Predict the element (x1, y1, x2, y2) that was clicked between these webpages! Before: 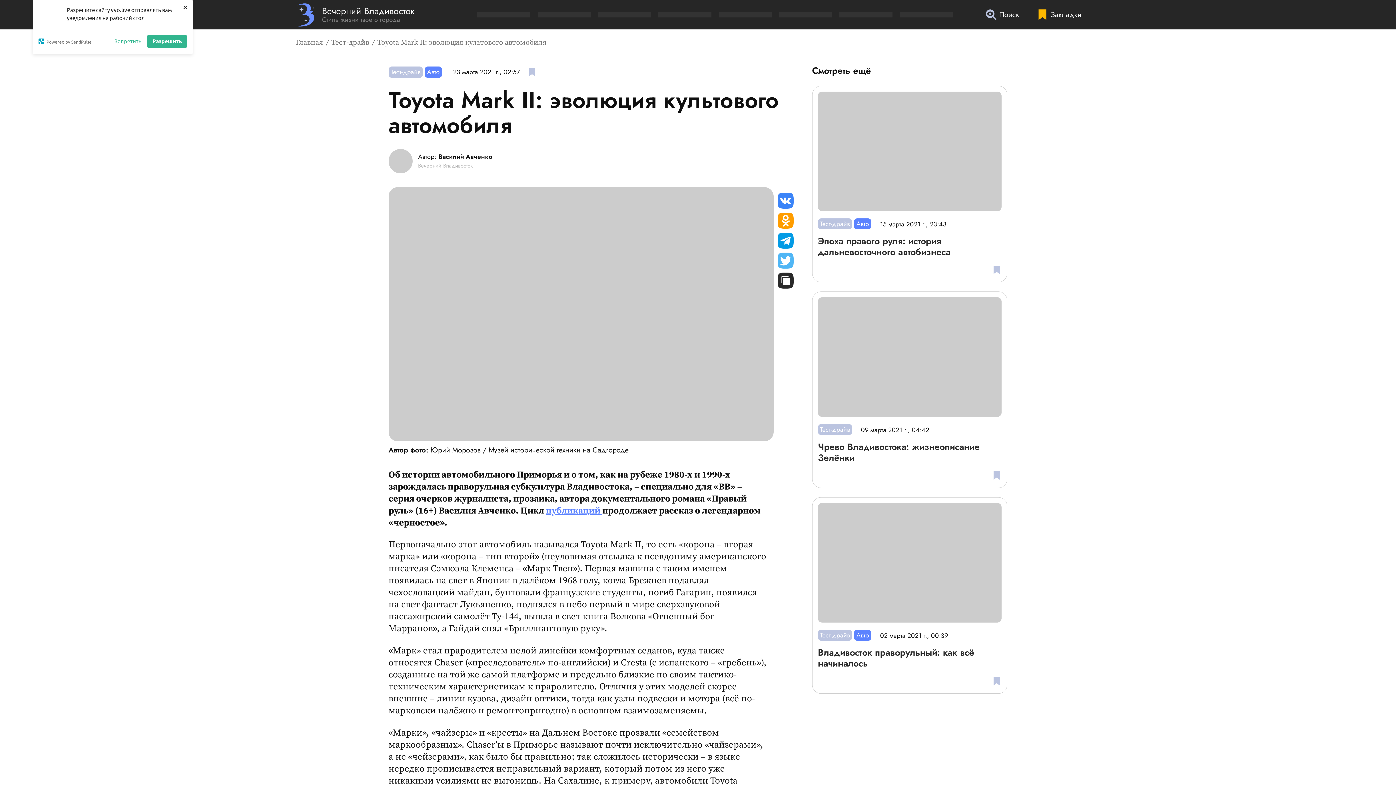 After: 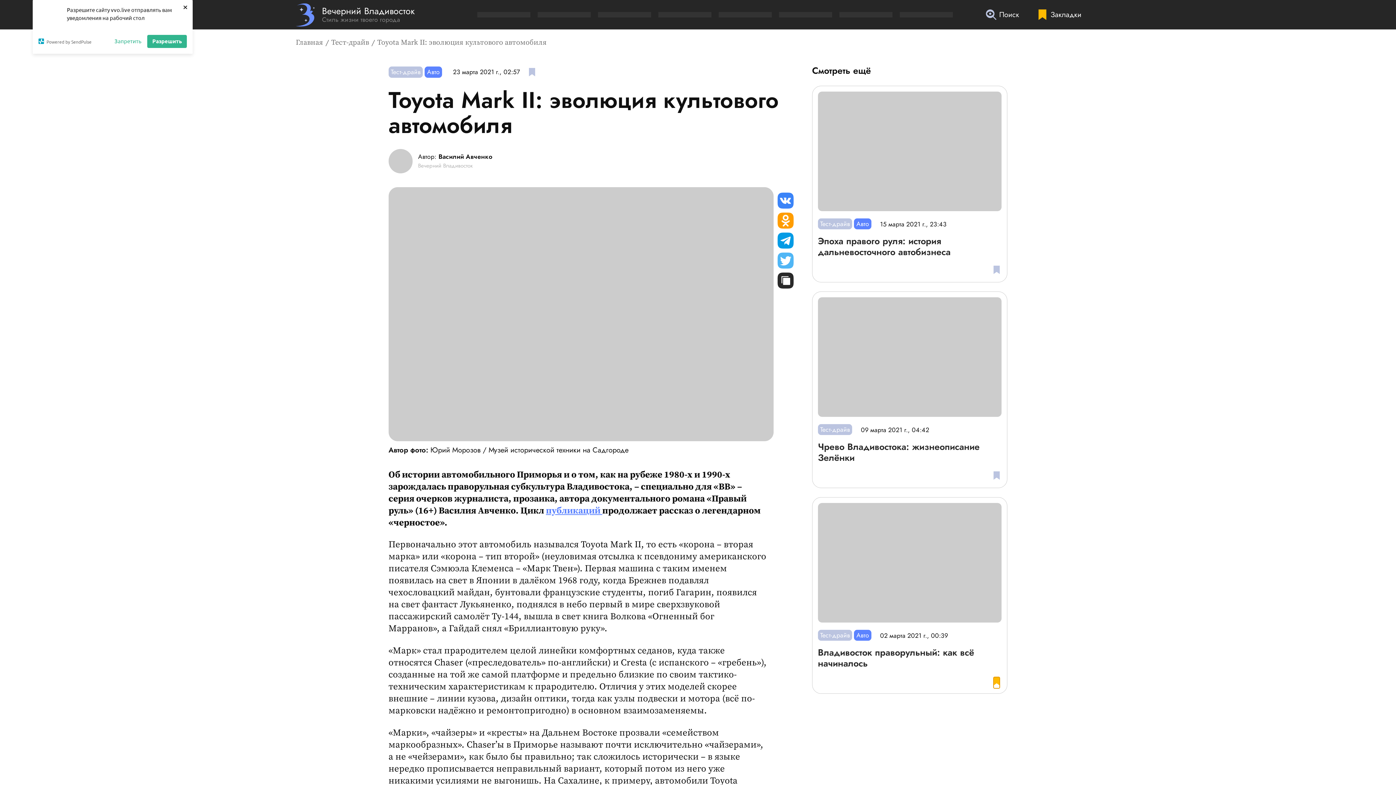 Action: bbox: (993, 677, 1000, 685)